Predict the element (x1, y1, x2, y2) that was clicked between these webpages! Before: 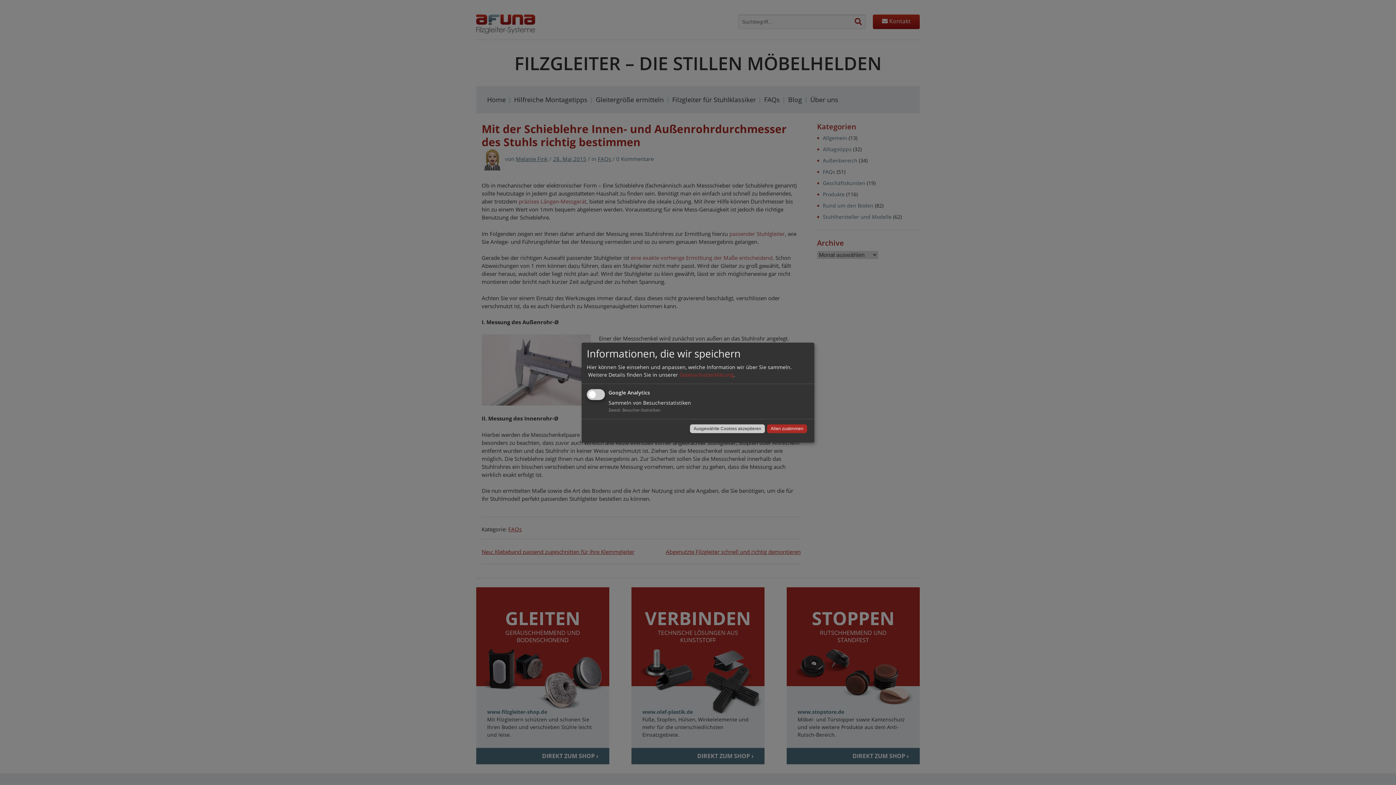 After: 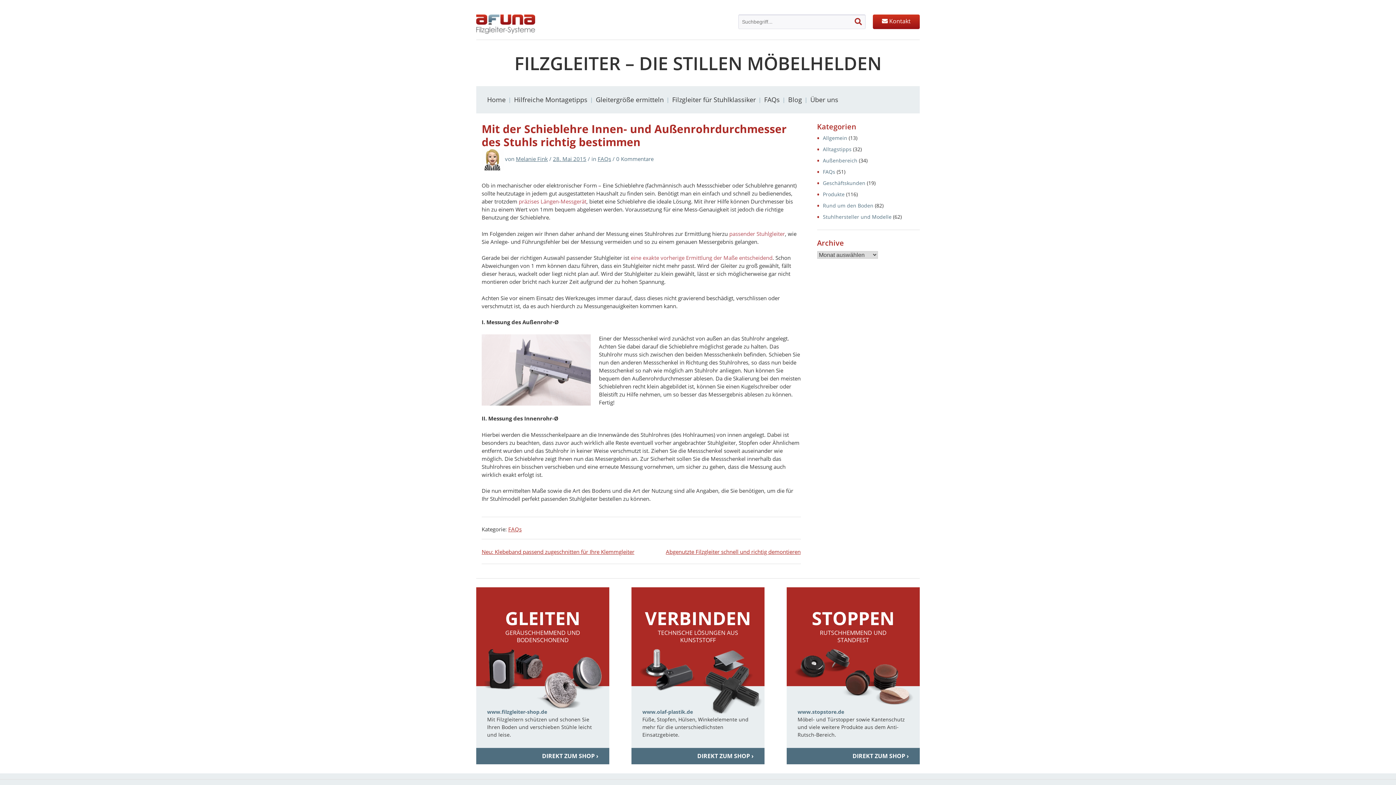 Action: bbox: (690, 424, 765, 433) label: Ausgewählte Cookies akzeptieren